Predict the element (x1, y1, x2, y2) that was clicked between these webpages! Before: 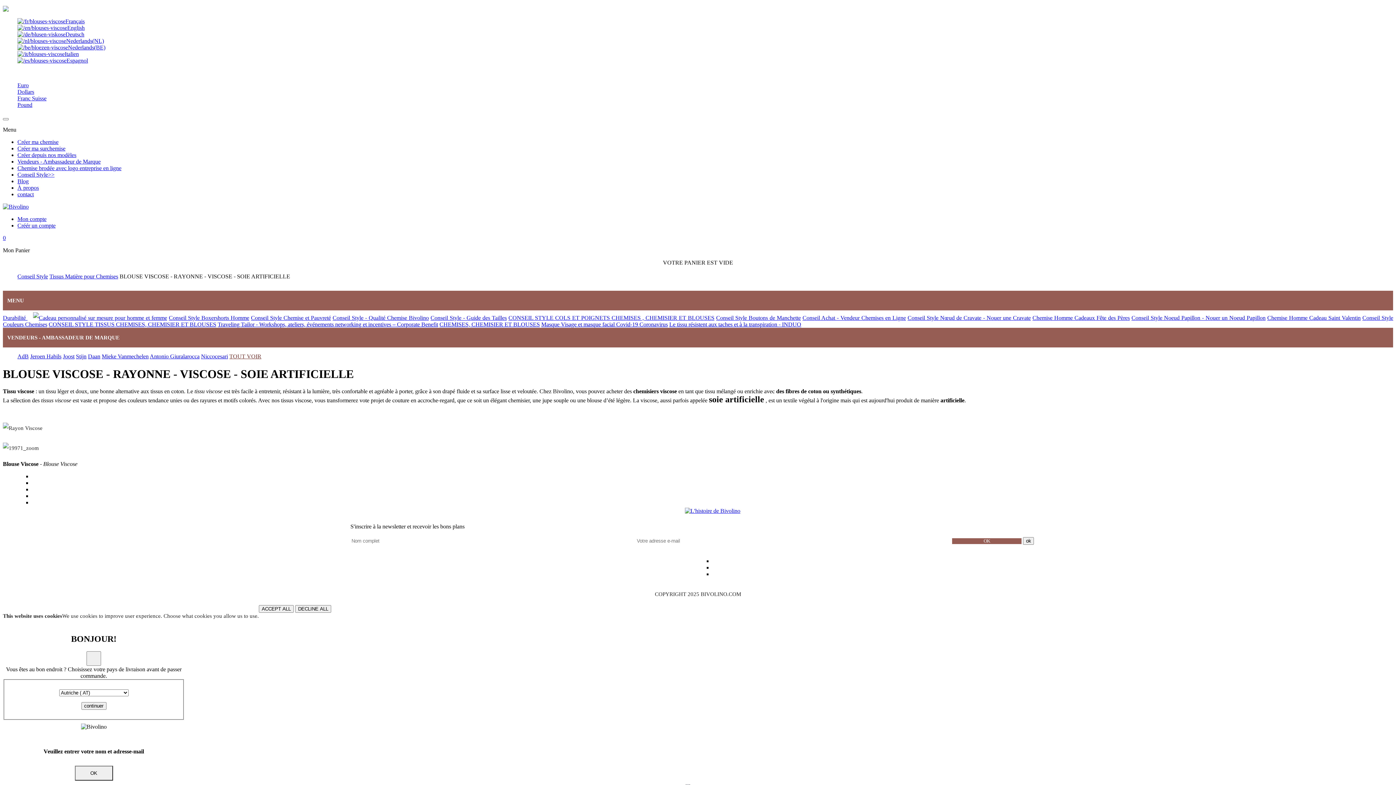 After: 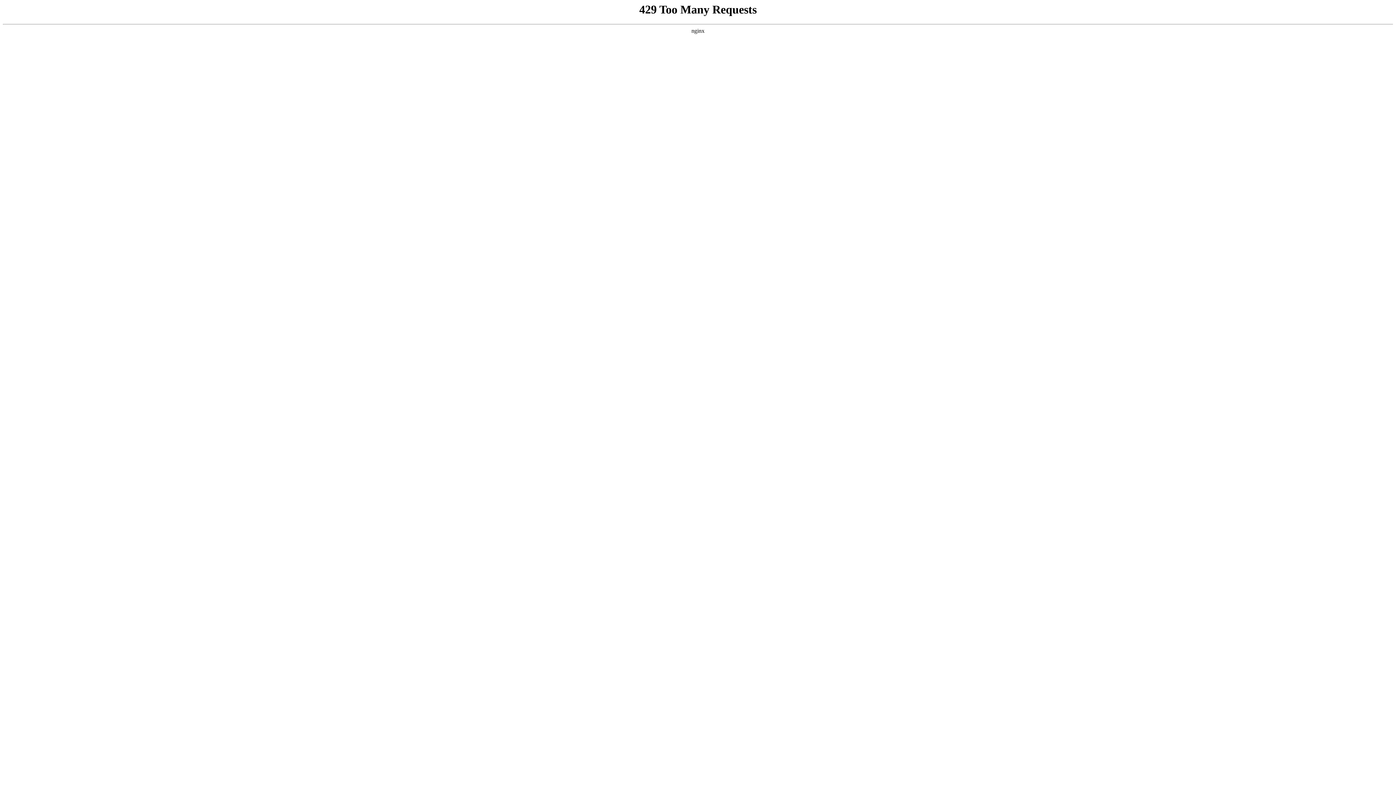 Action: bbox: (693, 480, 732, 486) label: Mentions légales